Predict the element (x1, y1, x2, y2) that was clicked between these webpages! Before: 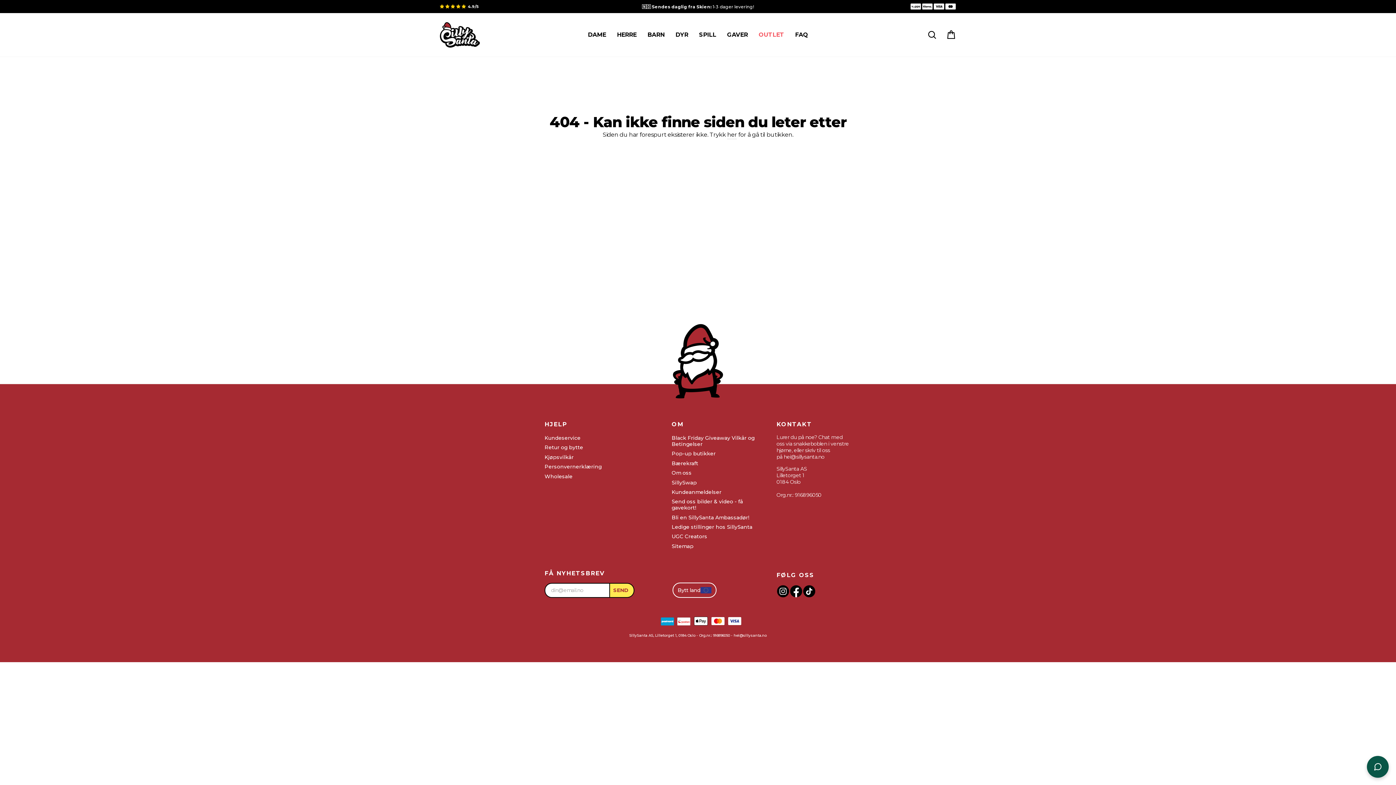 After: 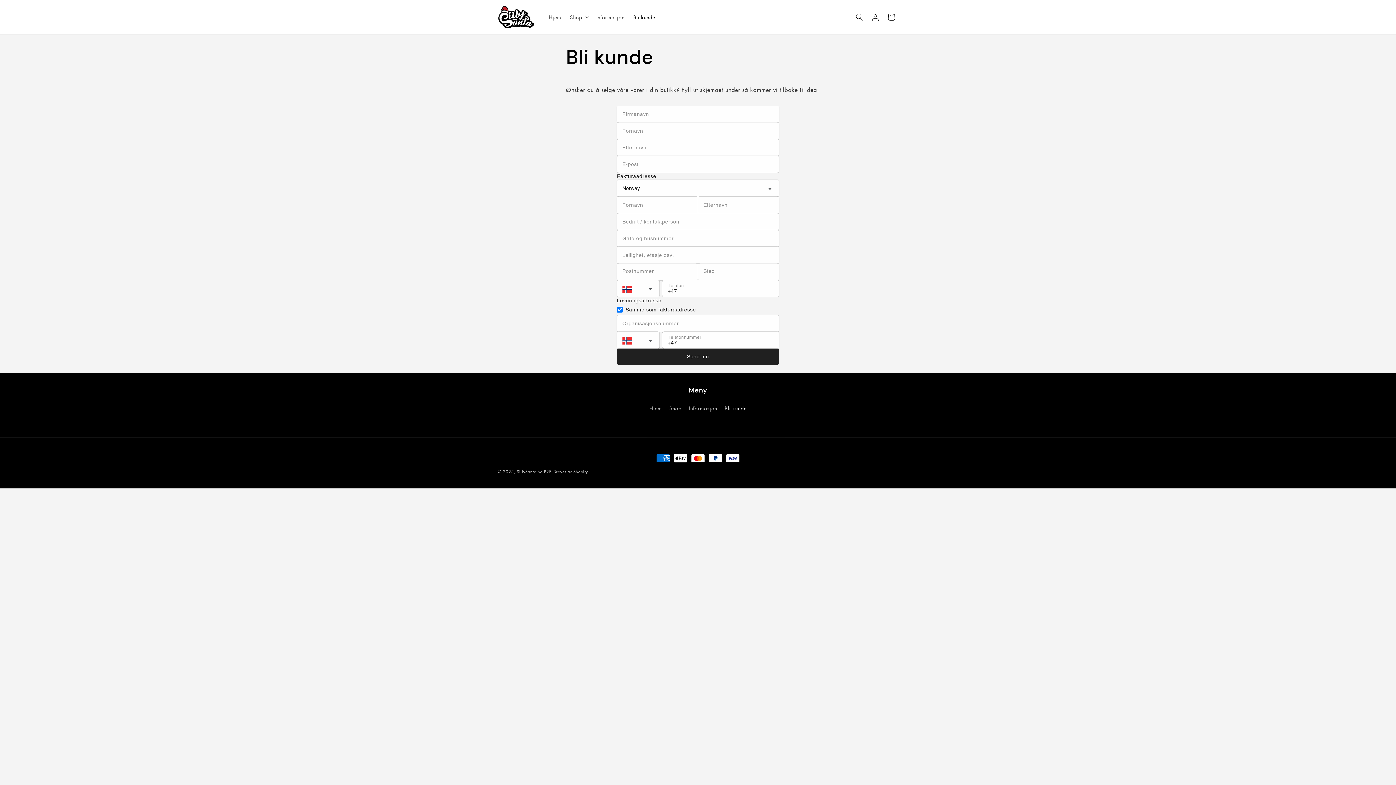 Action: label: Wholesale bbox: (544, 472, 572, 480)